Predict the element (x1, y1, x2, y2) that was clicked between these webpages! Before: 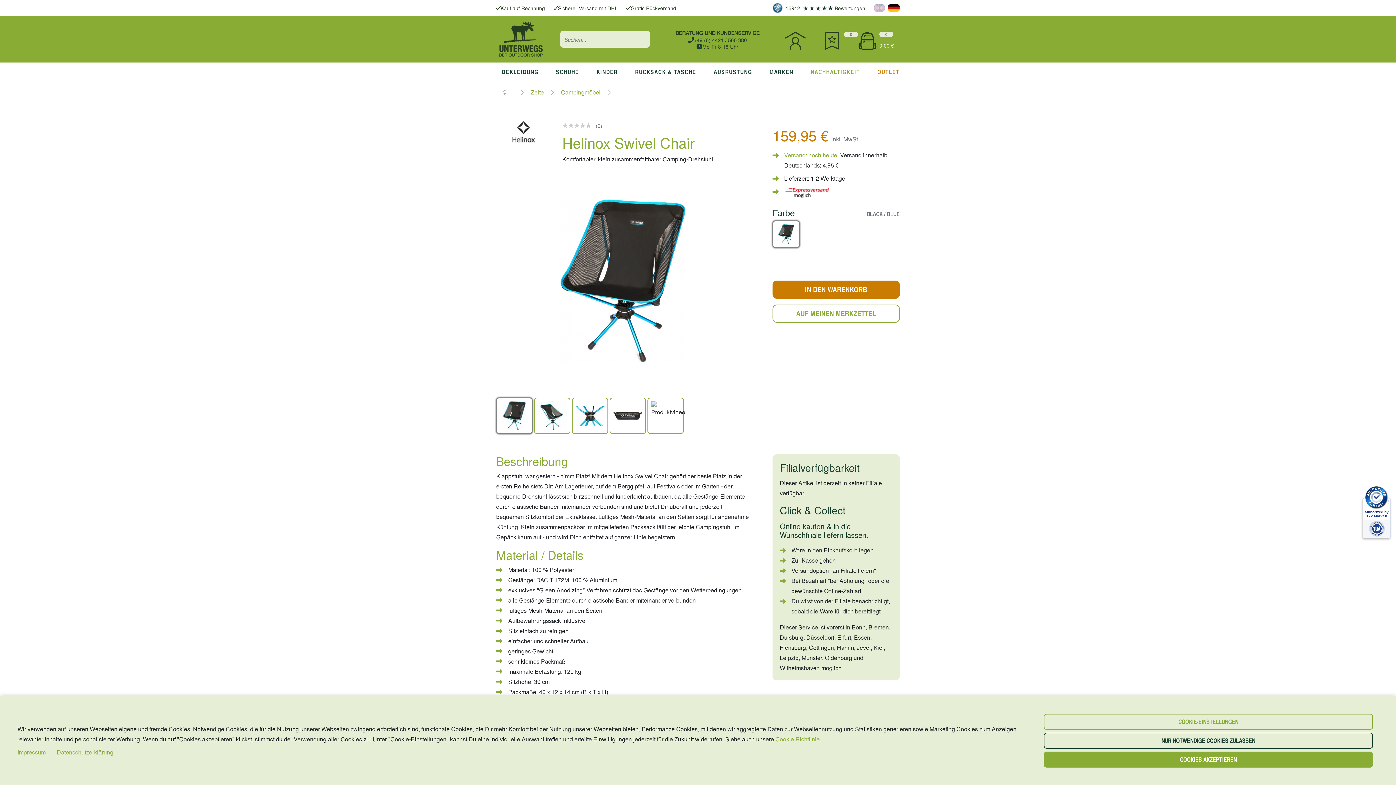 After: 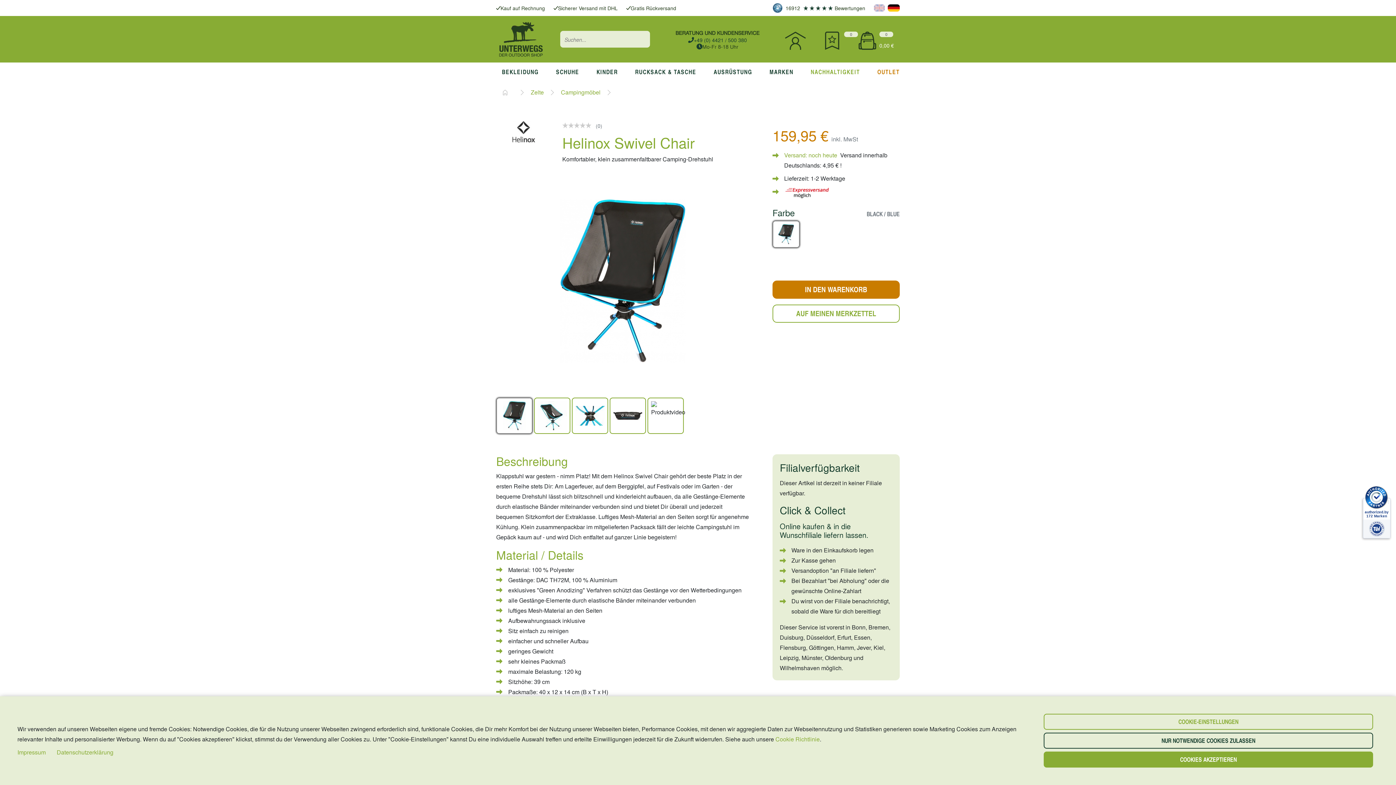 Action: label: +49 (0) 4421 / 500 380 bbox: (694, 36, 747, 43)